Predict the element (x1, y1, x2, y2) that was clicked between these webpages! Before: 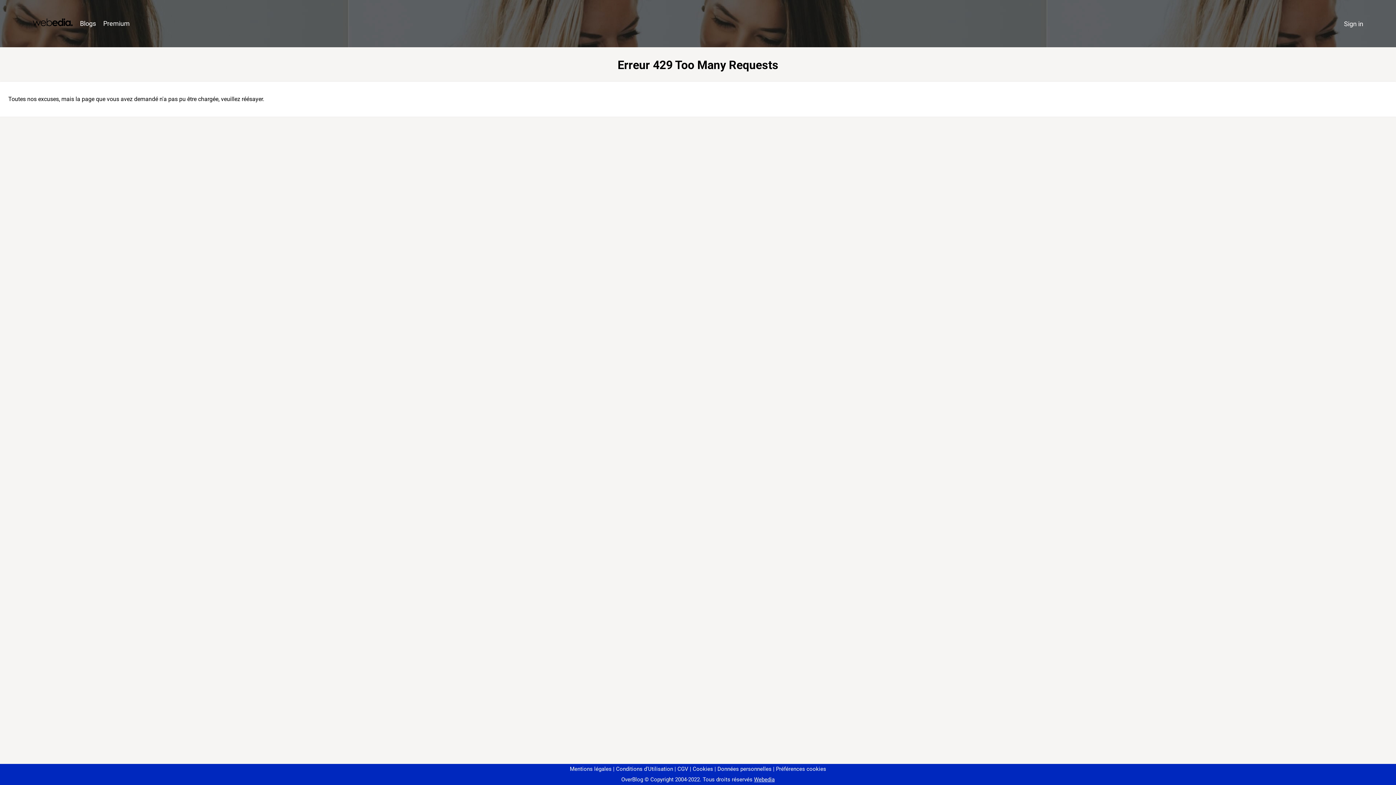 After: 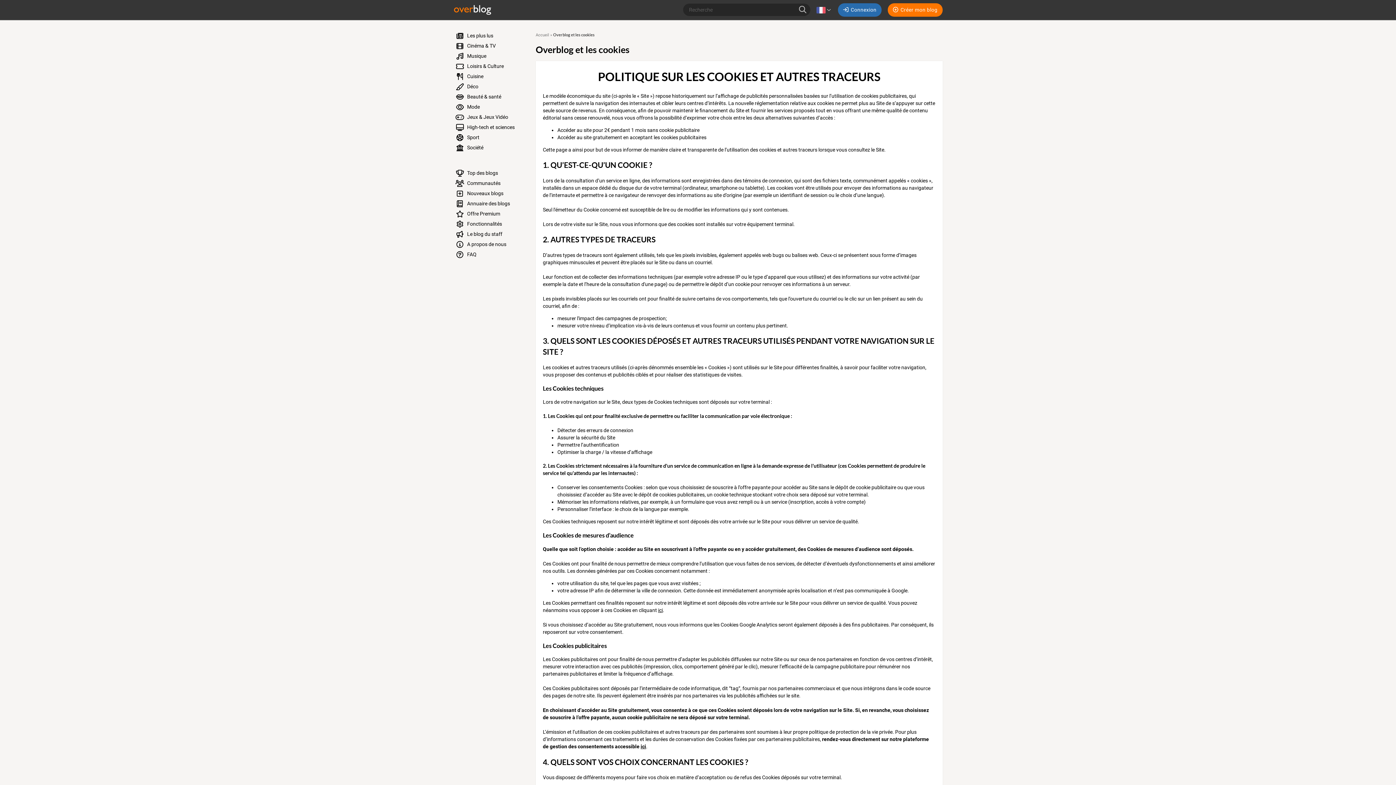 Action: bbox: (690, 766, 713, 772) label: Cookies